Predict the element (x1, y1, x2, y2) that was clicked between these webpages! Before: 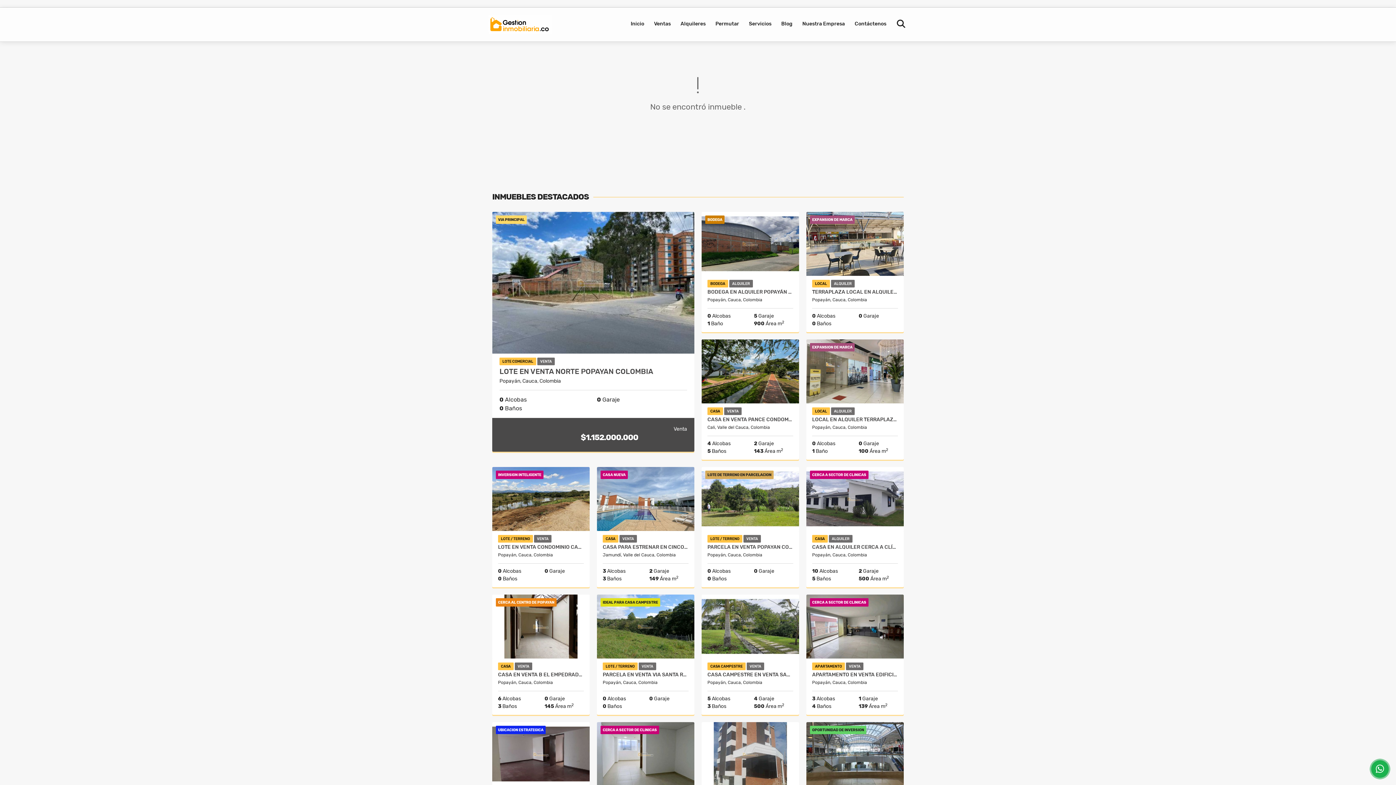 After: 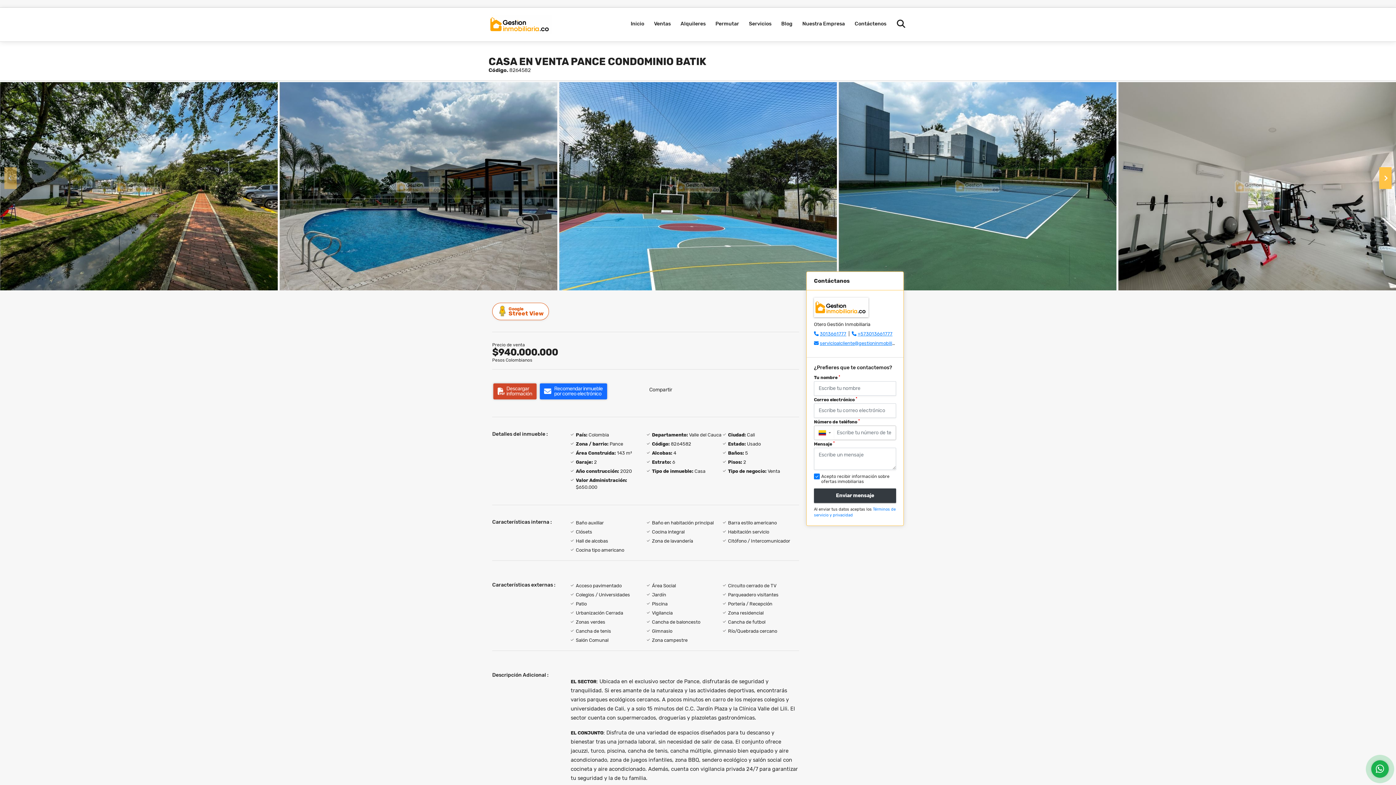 Action: bbox: (701, 339, 799, 403)